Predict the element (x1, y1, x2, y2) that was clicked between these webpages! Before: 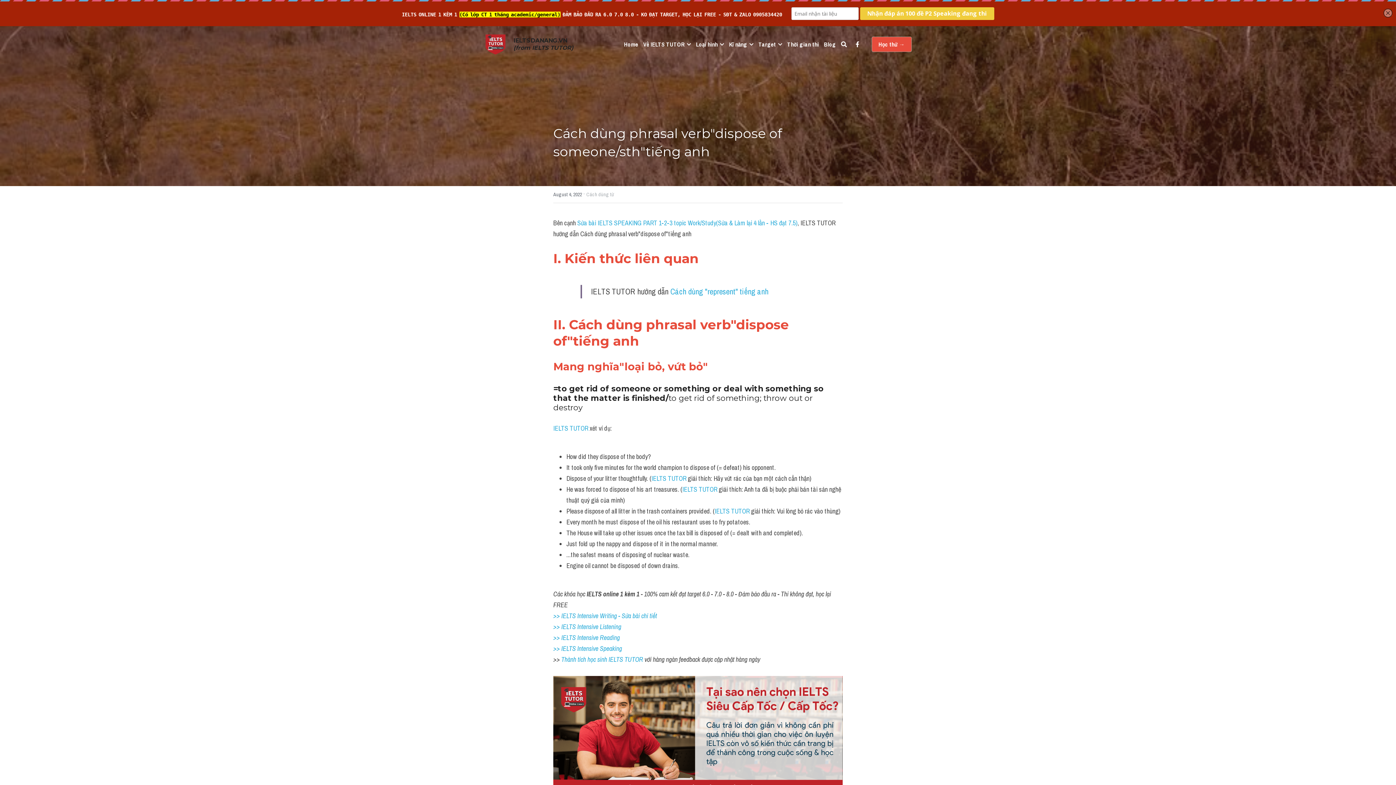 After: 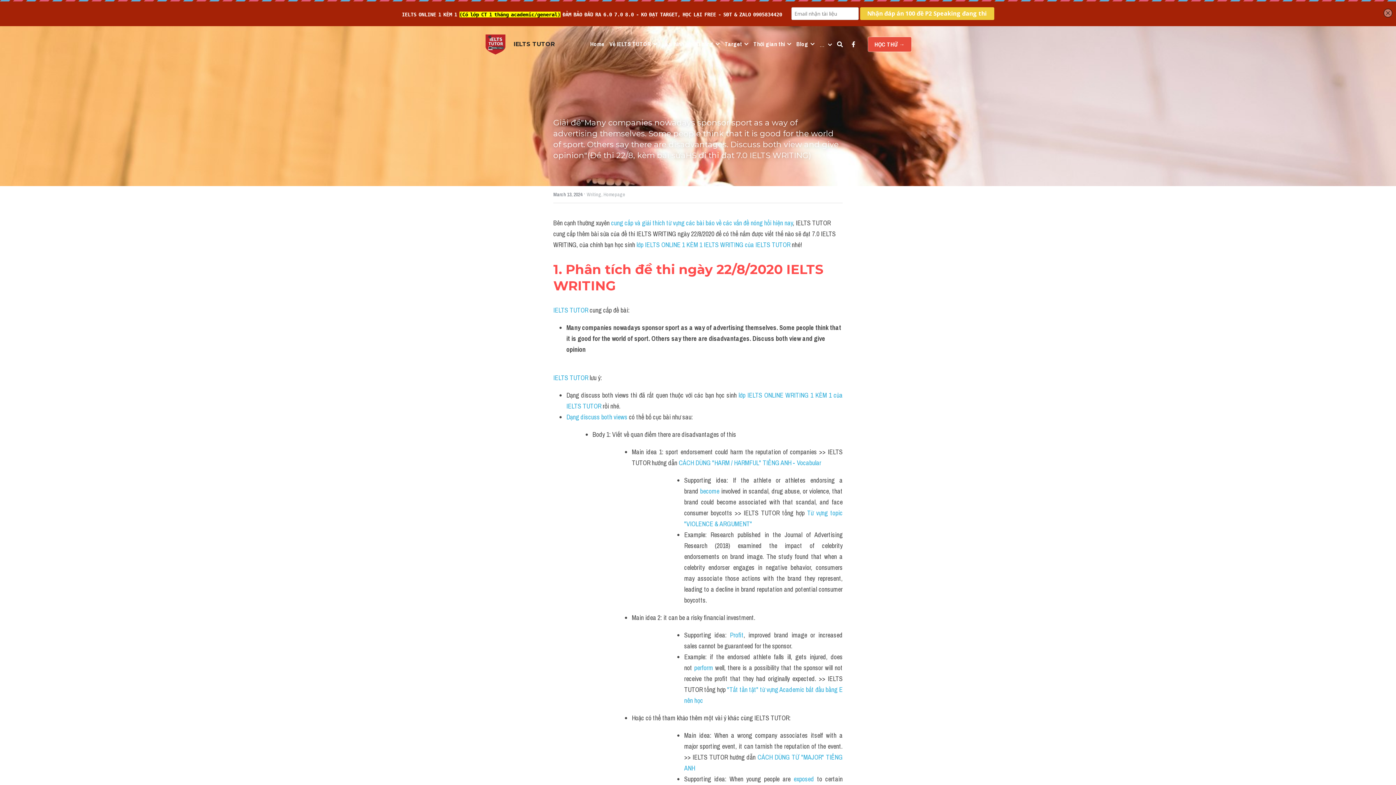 Action: label: IELTS TUTOR bbox: (651, 474, 686, 483)